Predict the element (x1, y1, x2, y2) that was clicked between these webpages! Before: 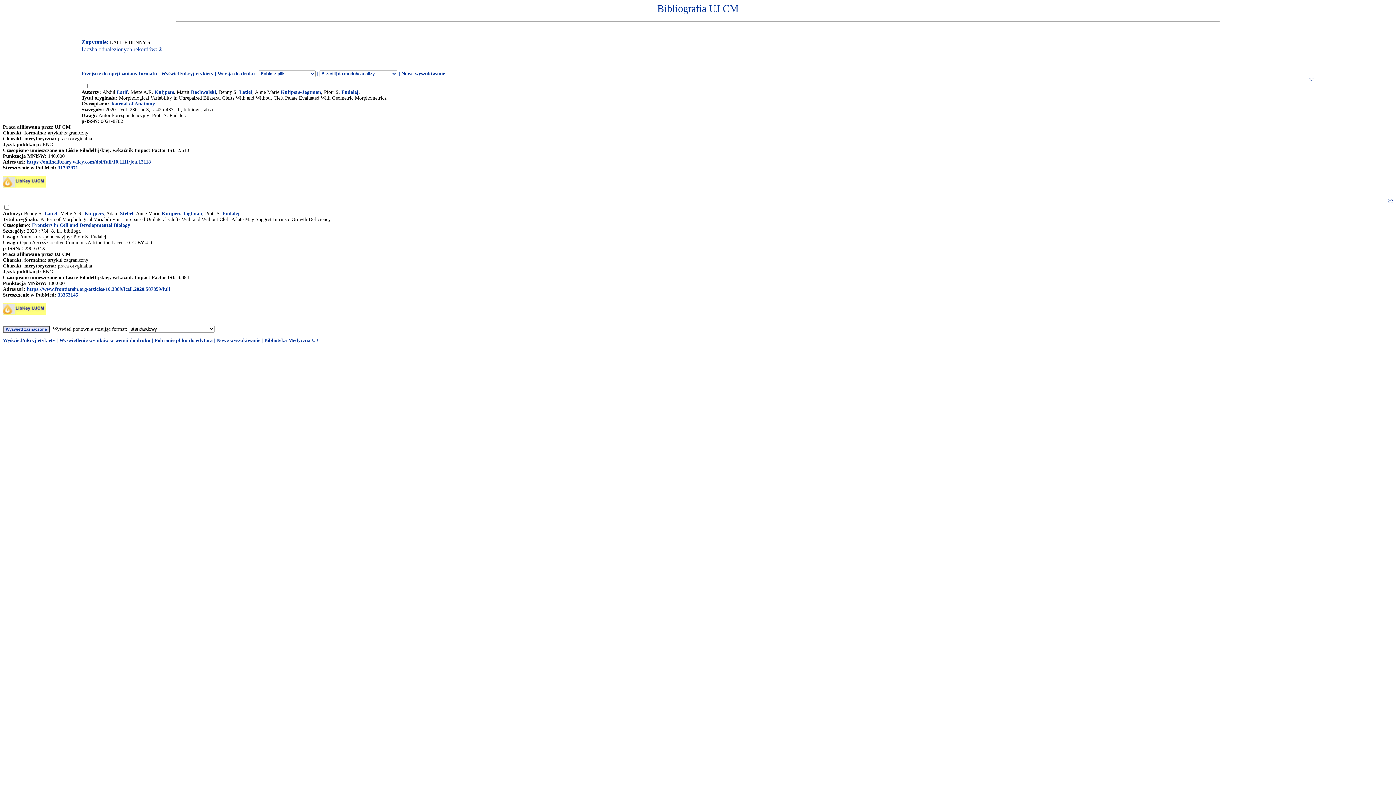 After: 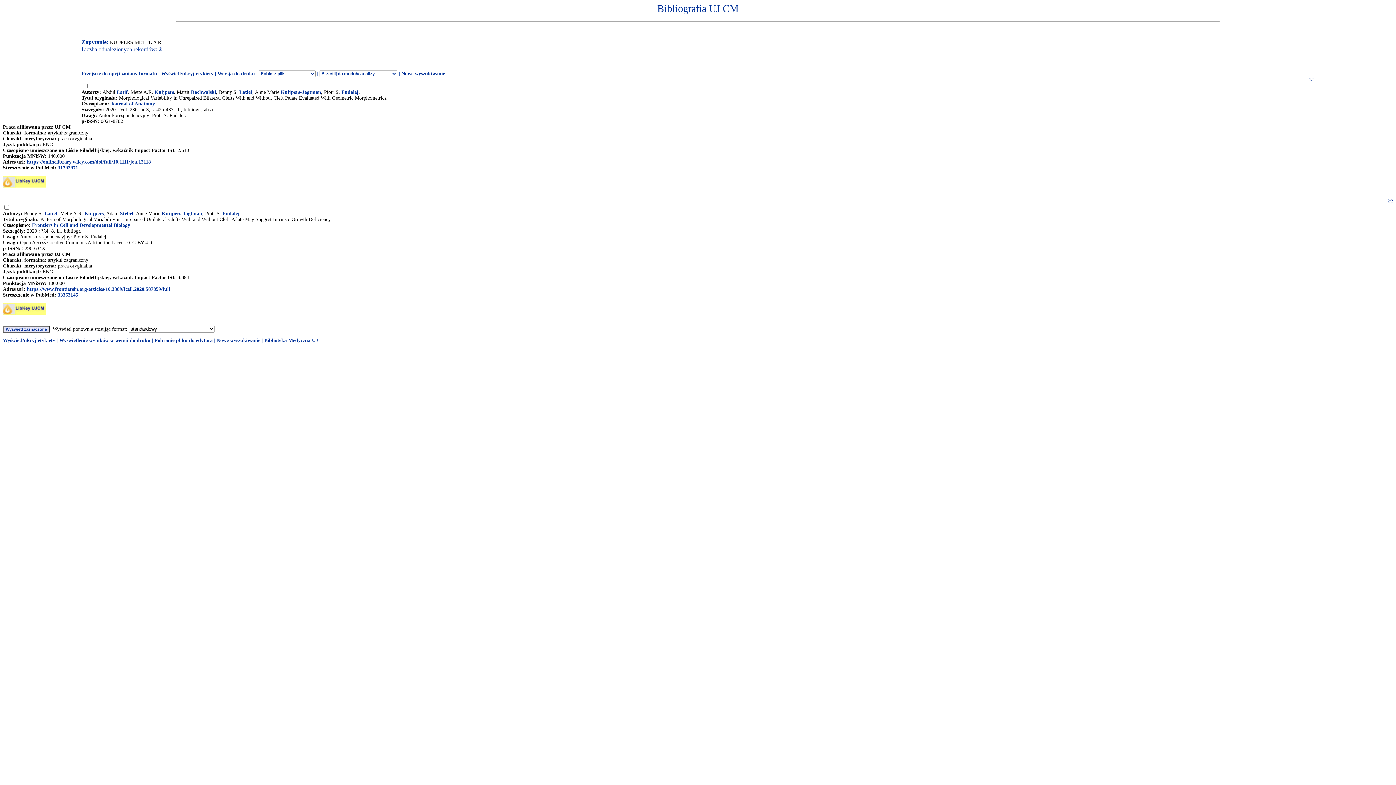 Action: label: Kuijpers bbox: (84, 210, 103, 216)